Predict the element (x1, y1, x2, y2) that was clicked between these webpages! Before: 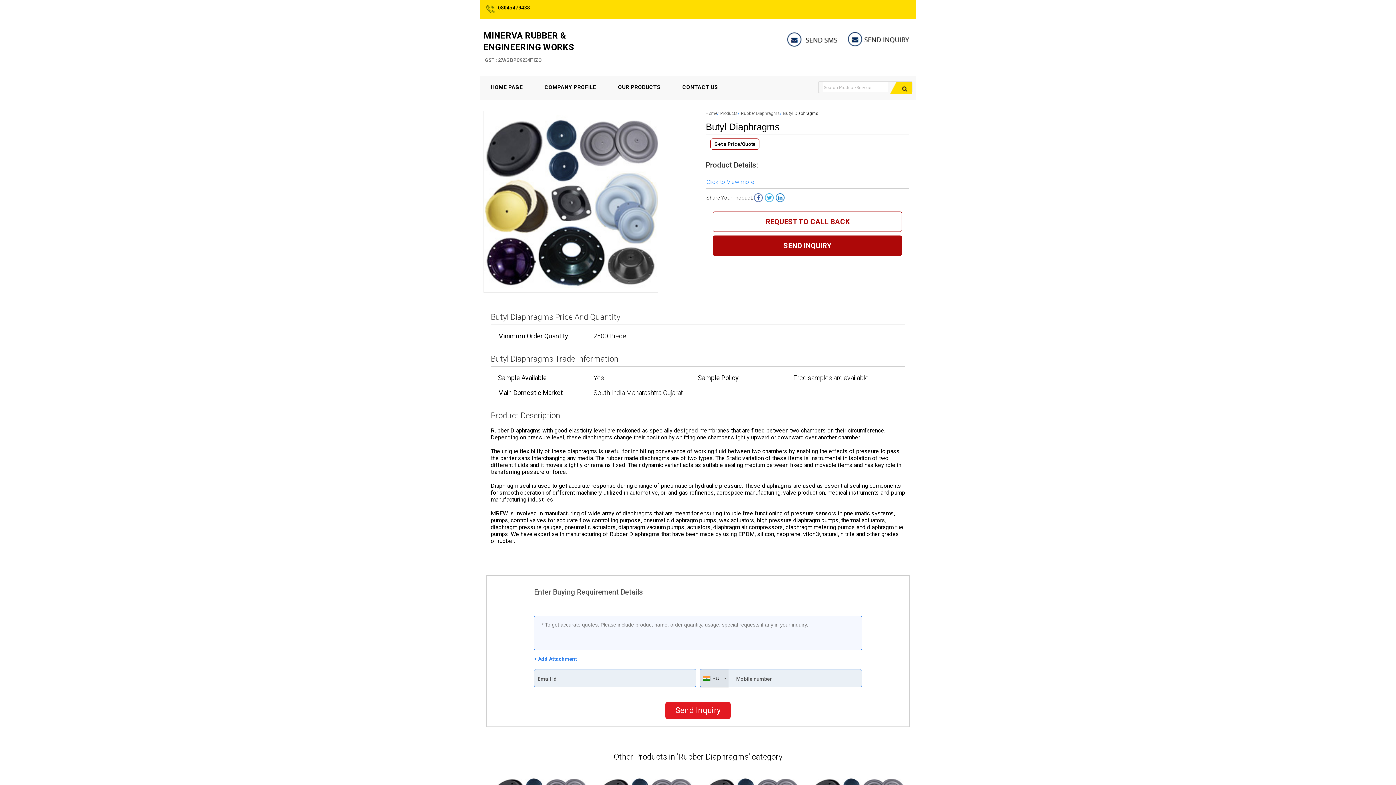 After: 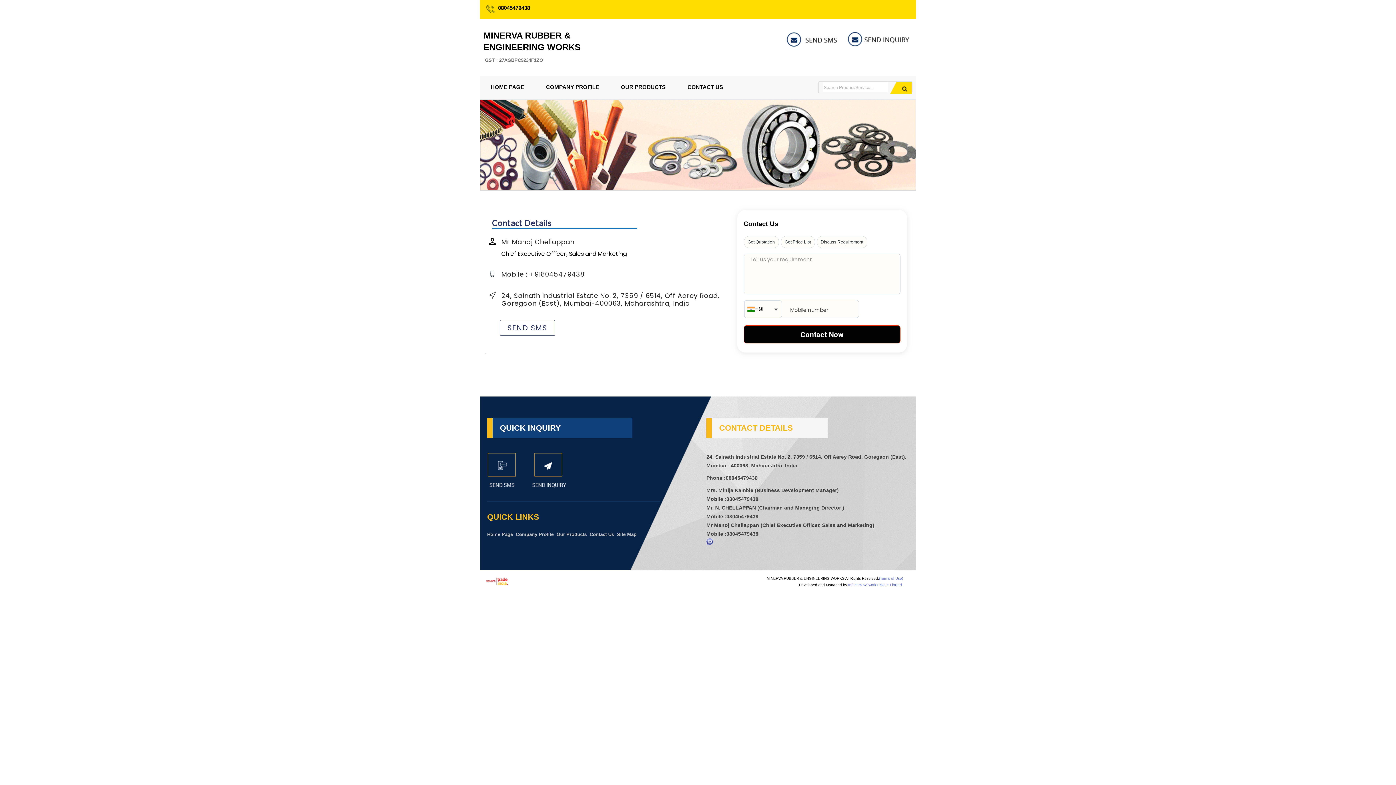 Action: label: CONTACT US bbox: (671, 75, 729, 98)